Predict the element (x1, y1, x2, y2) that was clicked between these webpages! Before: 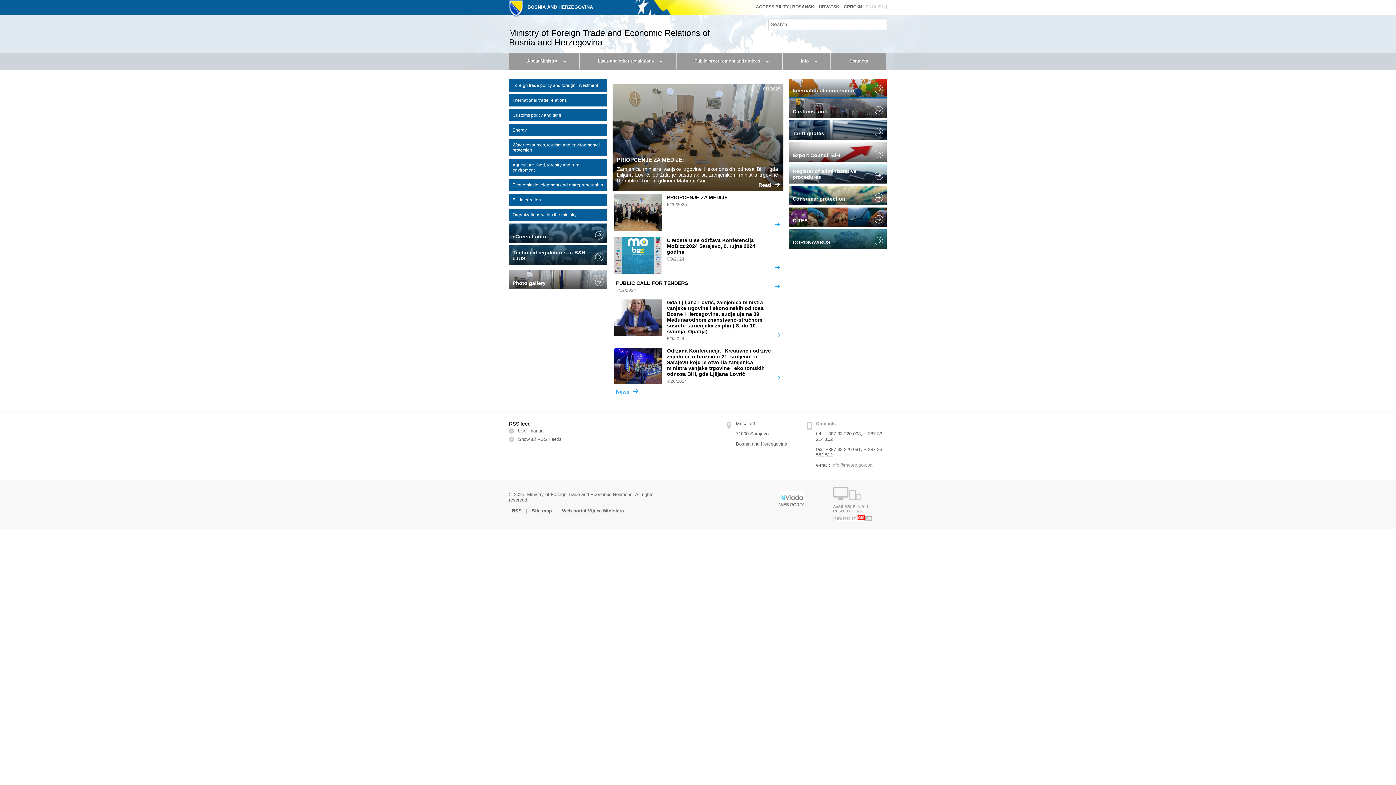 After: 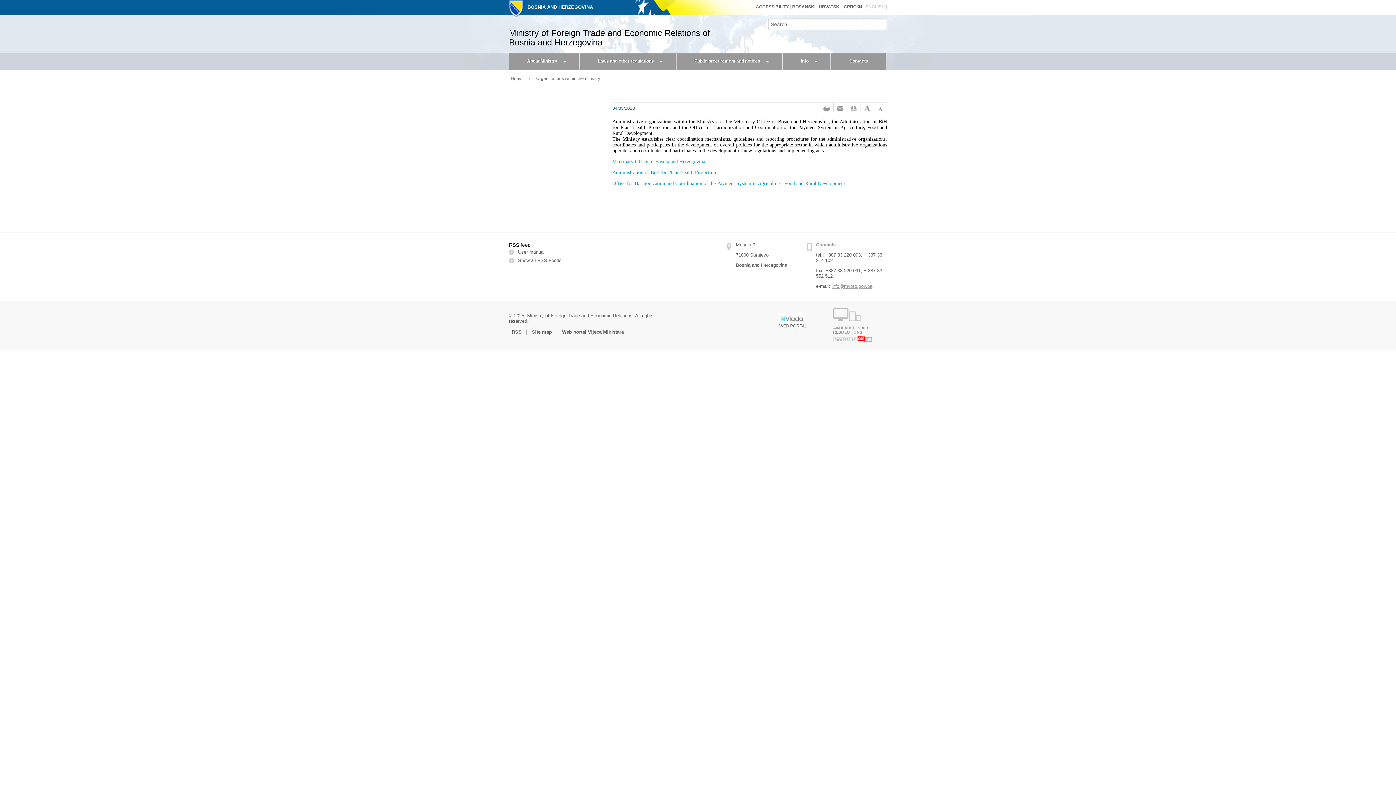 Action: label: Organizations within the ministry bbox: (509, 208, 607, 221)